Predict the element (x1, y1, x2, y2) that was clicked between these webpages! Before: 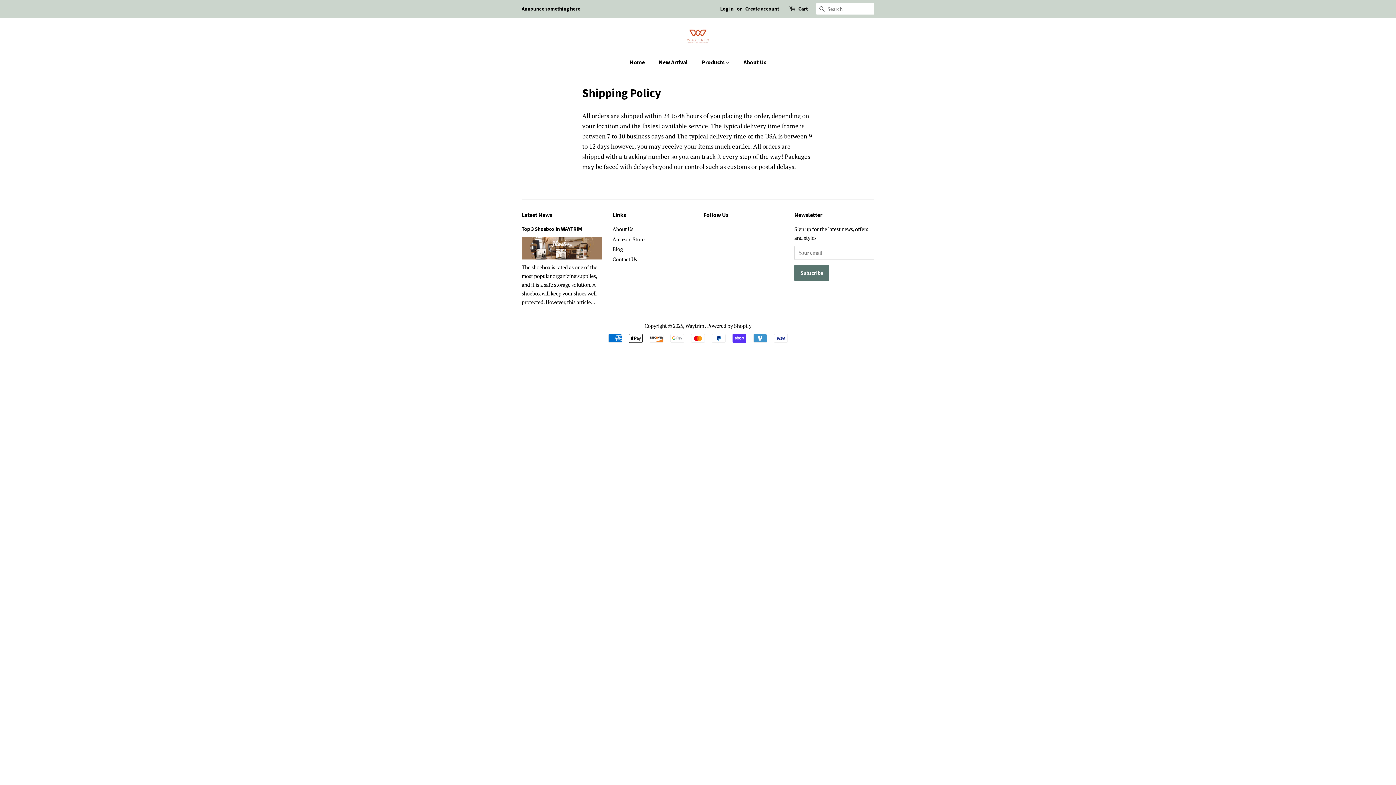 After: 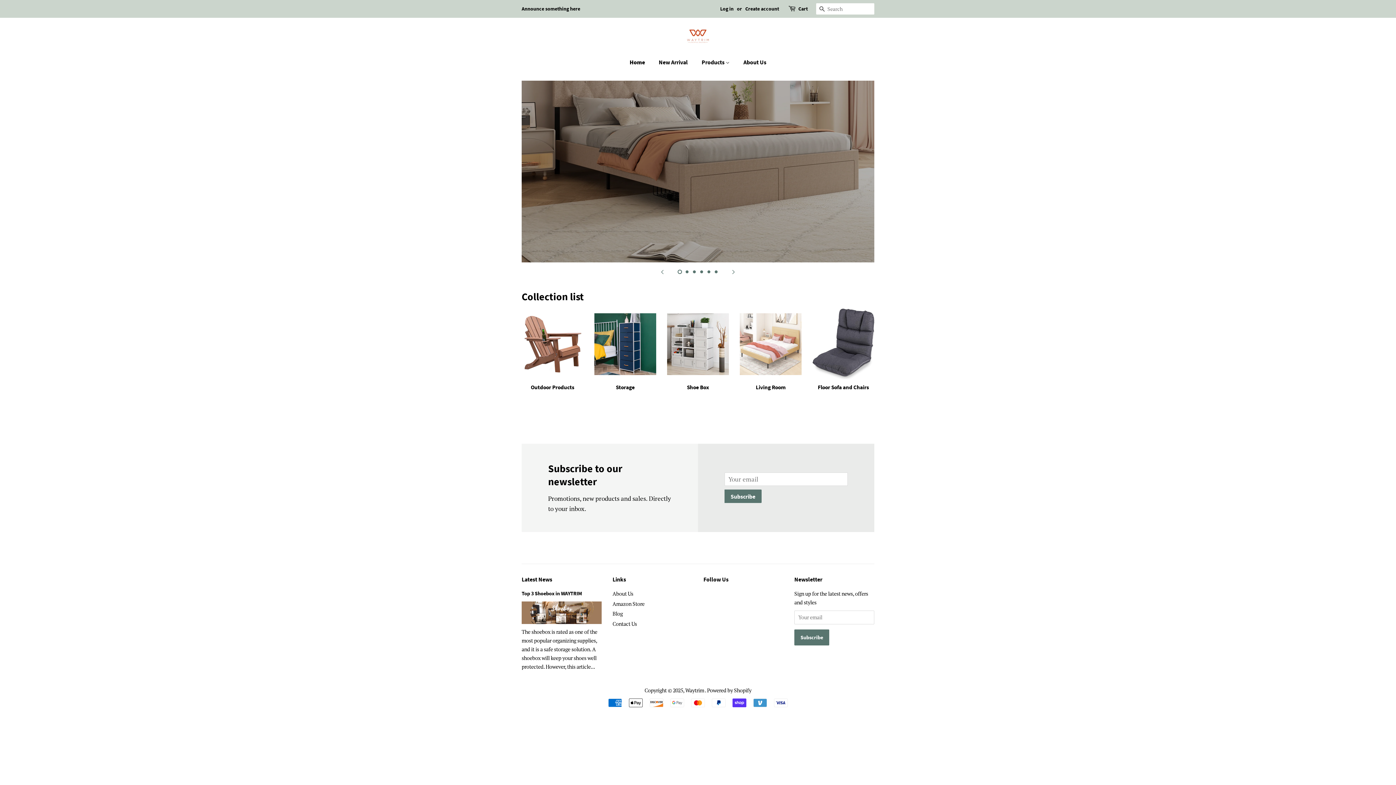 Action: label: Home bbox: (629, 54, 652, 69)